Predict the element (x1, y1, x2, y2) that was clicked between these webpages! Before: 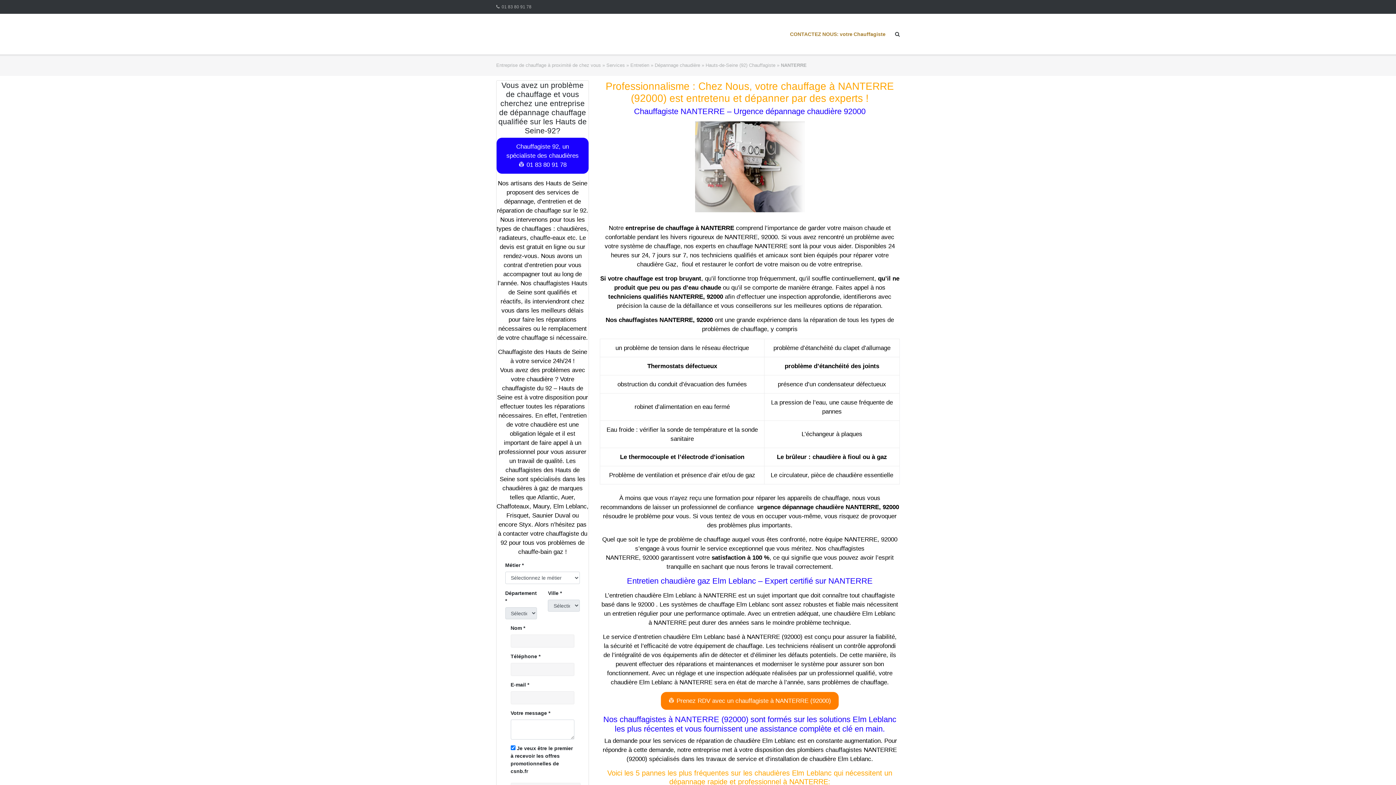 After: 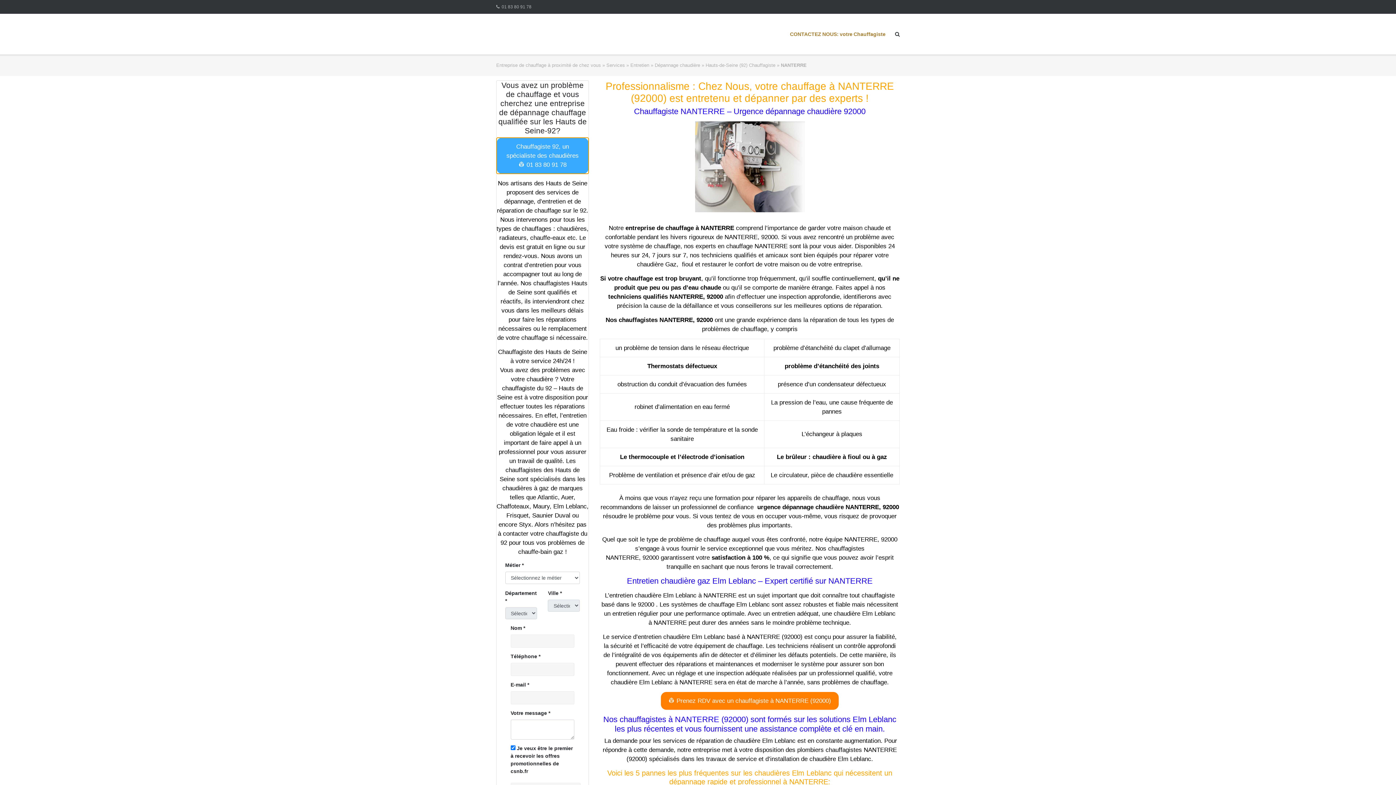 Action: bbox: (496, 137, 588, 173) label: Chauffagiste 92, un spécialiste des chaudières
👷 01 83 80 91 78